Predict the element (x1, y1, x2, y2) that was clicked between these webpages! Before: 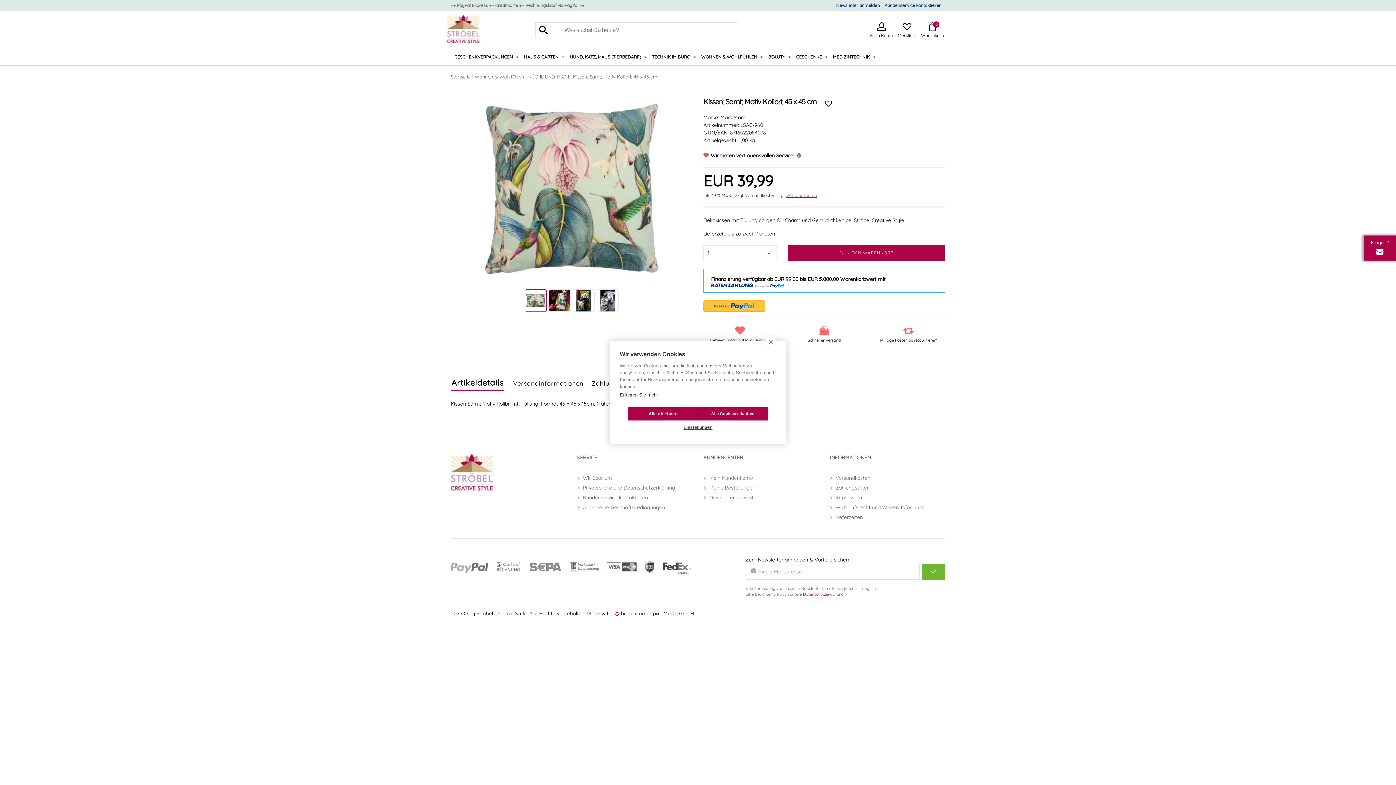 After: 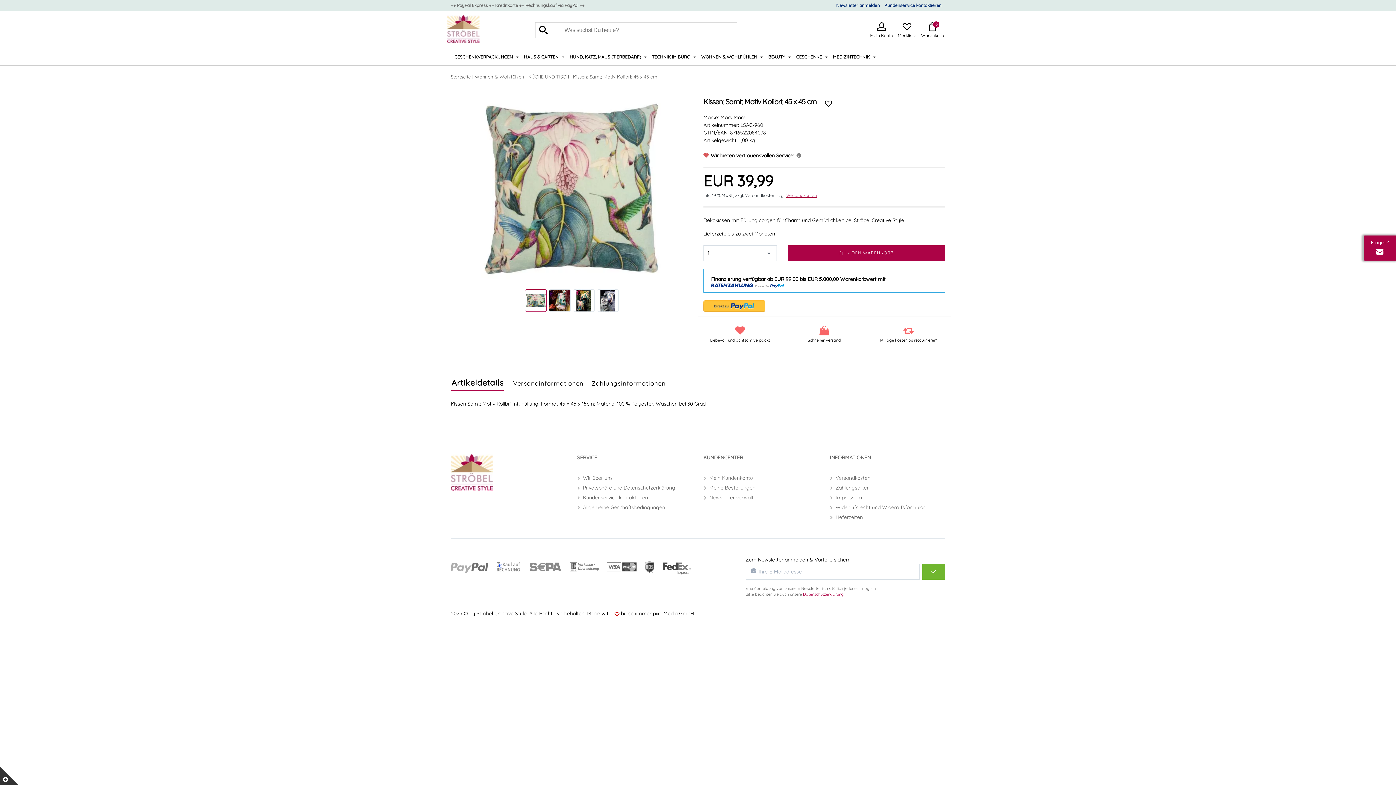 Action: bbox: (698, 407, 768, 420) label: Alle Cookies erlauben